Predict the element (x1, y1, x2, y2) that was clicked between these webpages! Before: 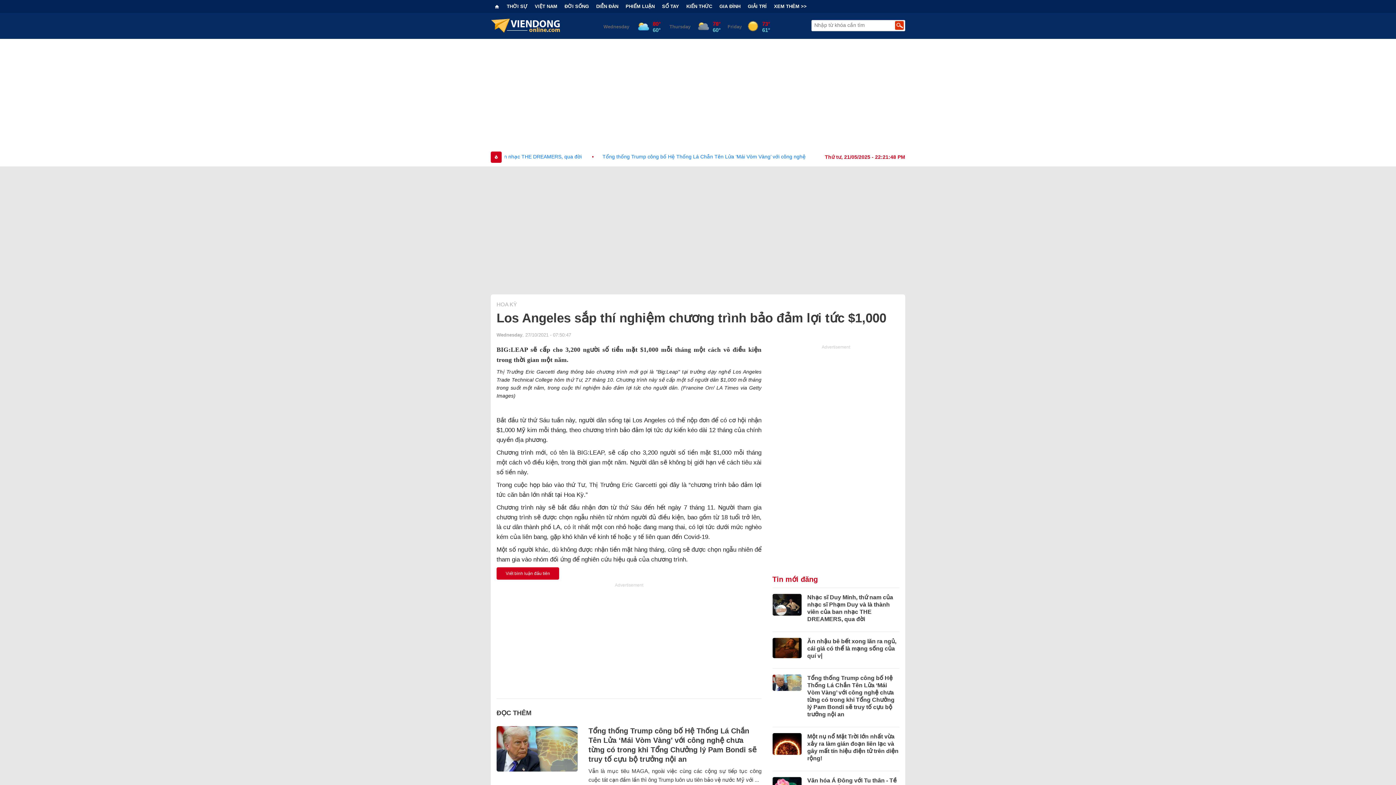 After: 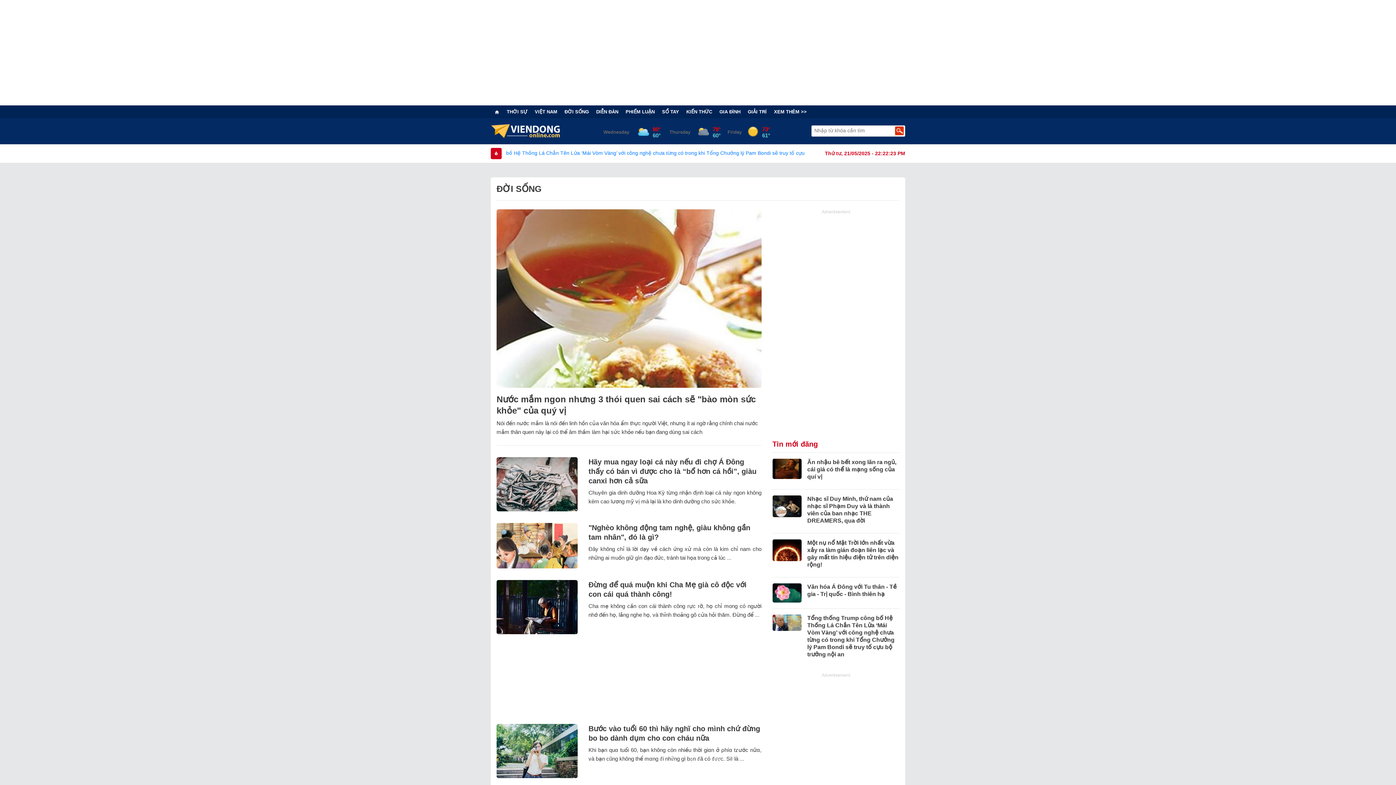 Action: bbox: (561, 3, 592, 9) label: ĐỜI SỐNG